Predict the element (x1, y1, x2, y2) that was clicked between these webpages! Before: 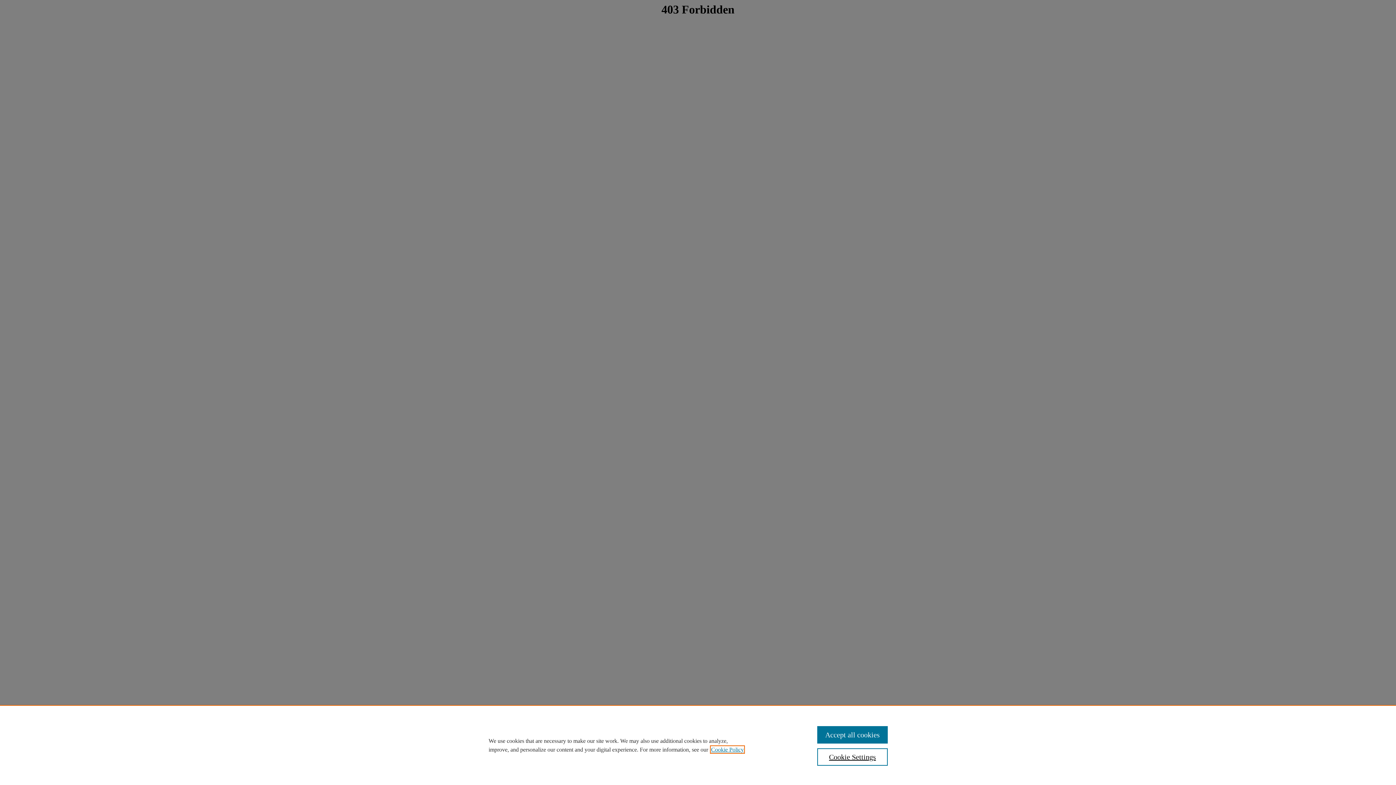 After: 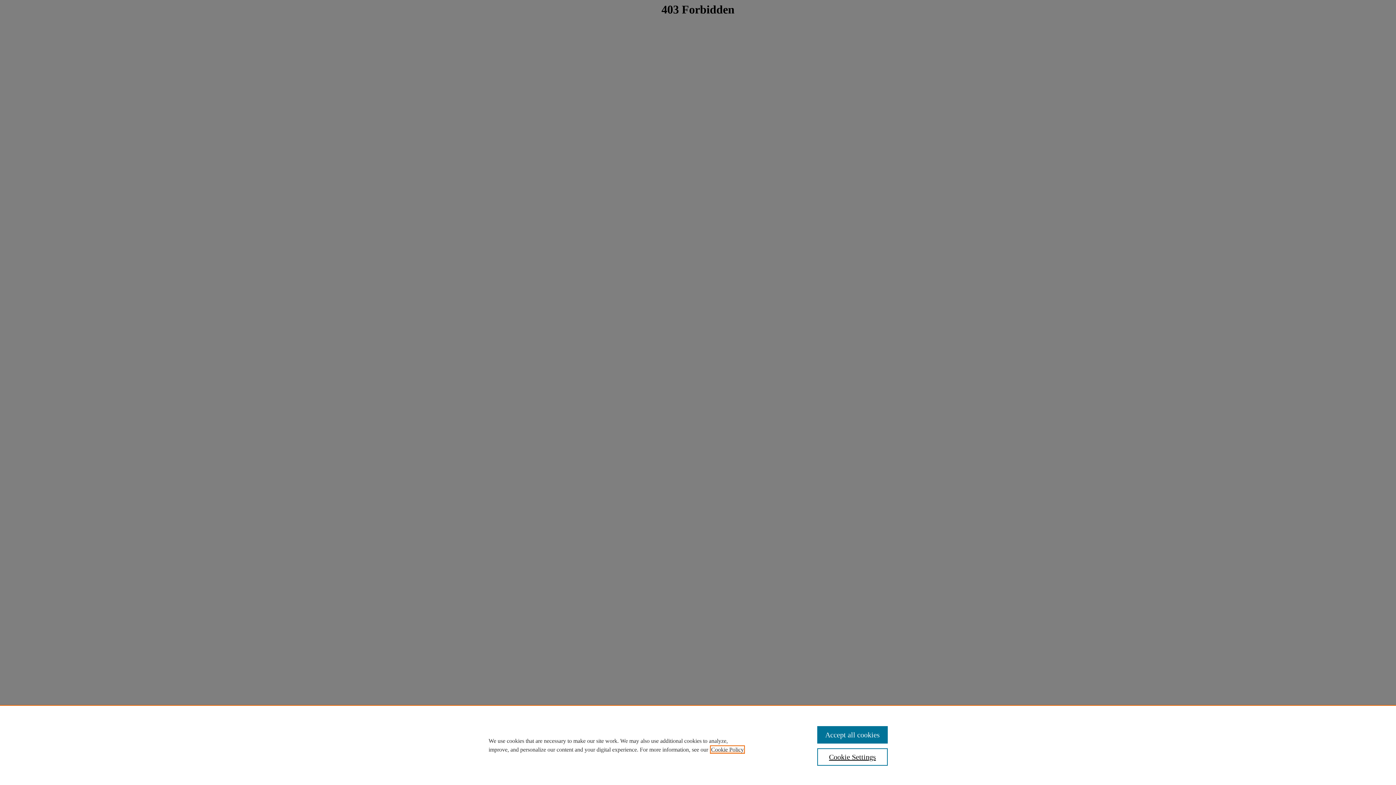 Action: label: , opens in a new tab bbox: (711, 746, 744, 753)